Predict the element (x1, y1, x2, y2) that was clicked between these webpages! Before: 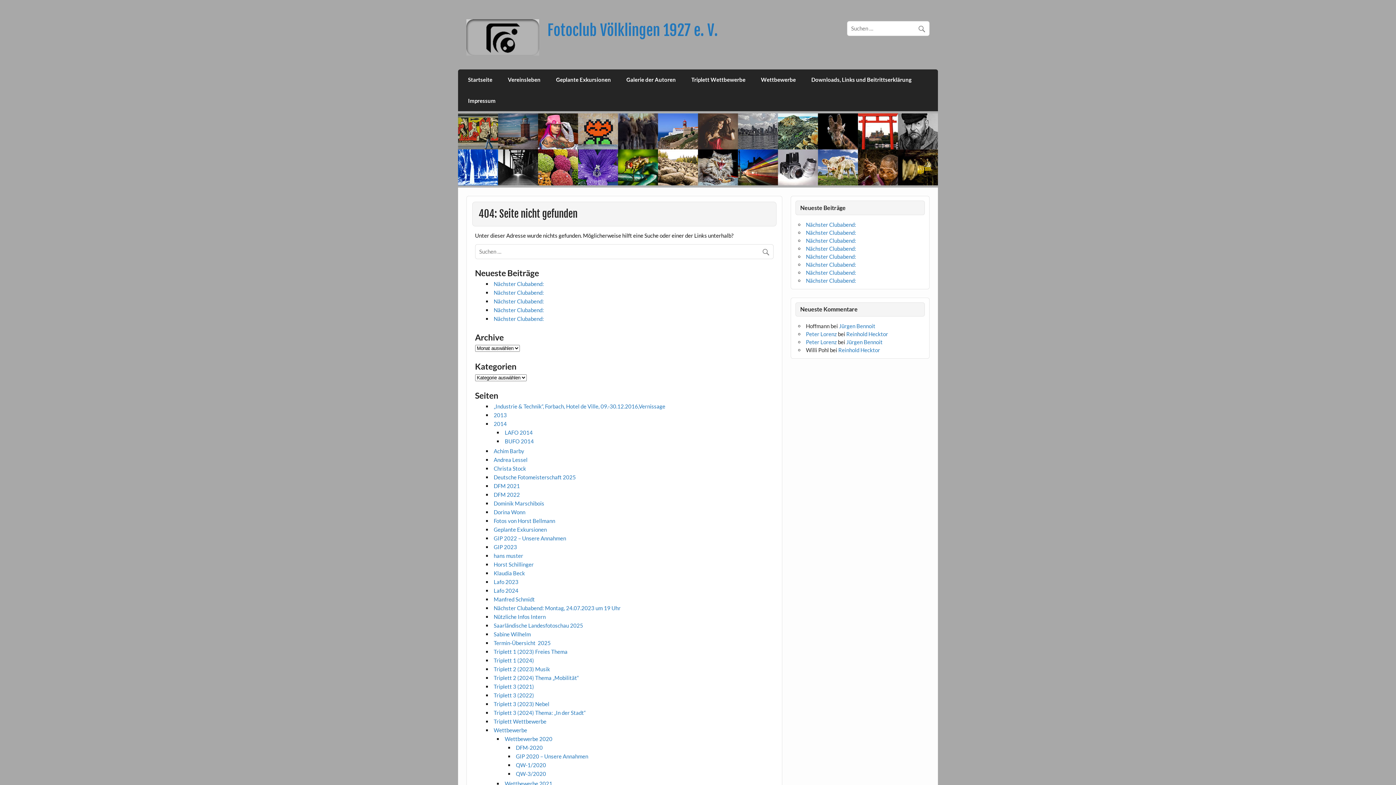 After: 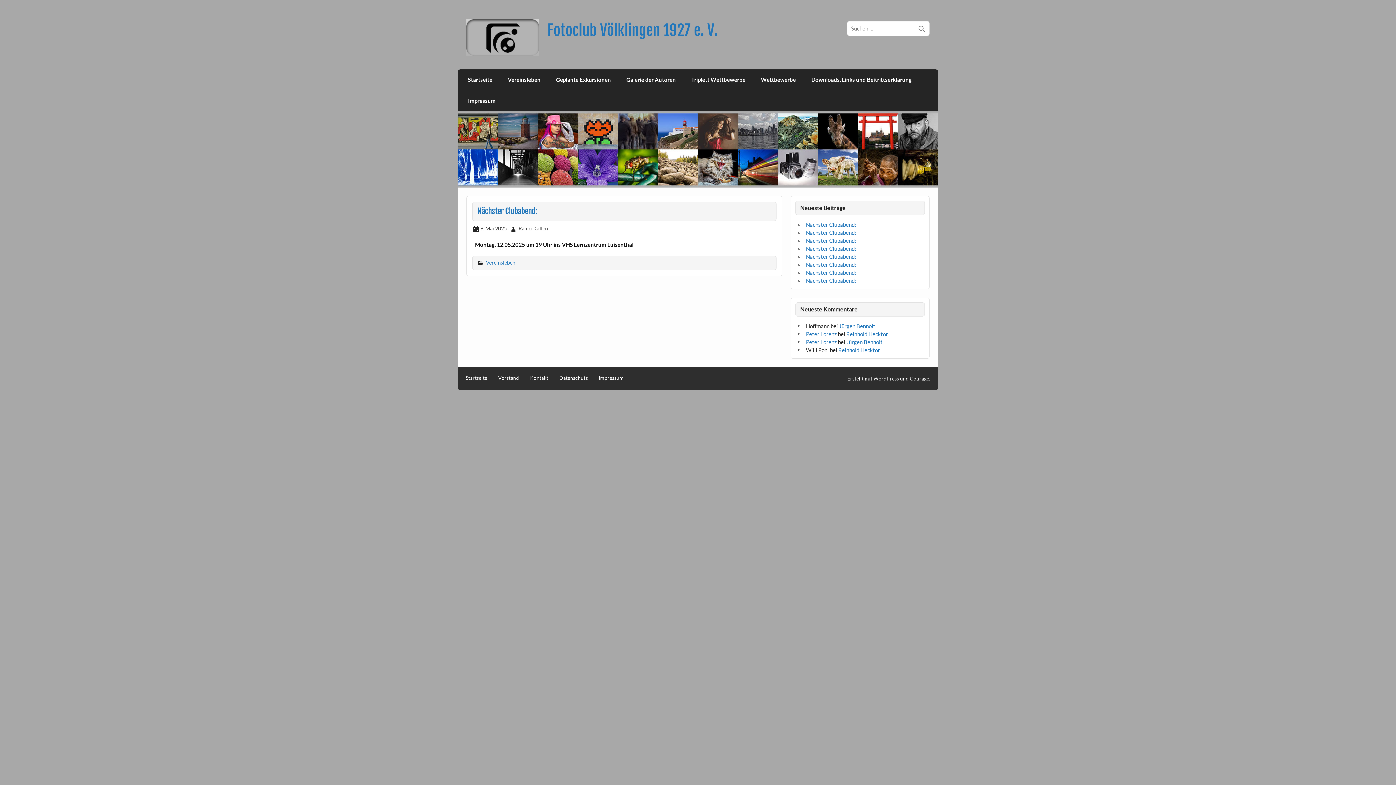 Action: label: Nächster Clubabend: bbox: (493, 298, 544, 304)